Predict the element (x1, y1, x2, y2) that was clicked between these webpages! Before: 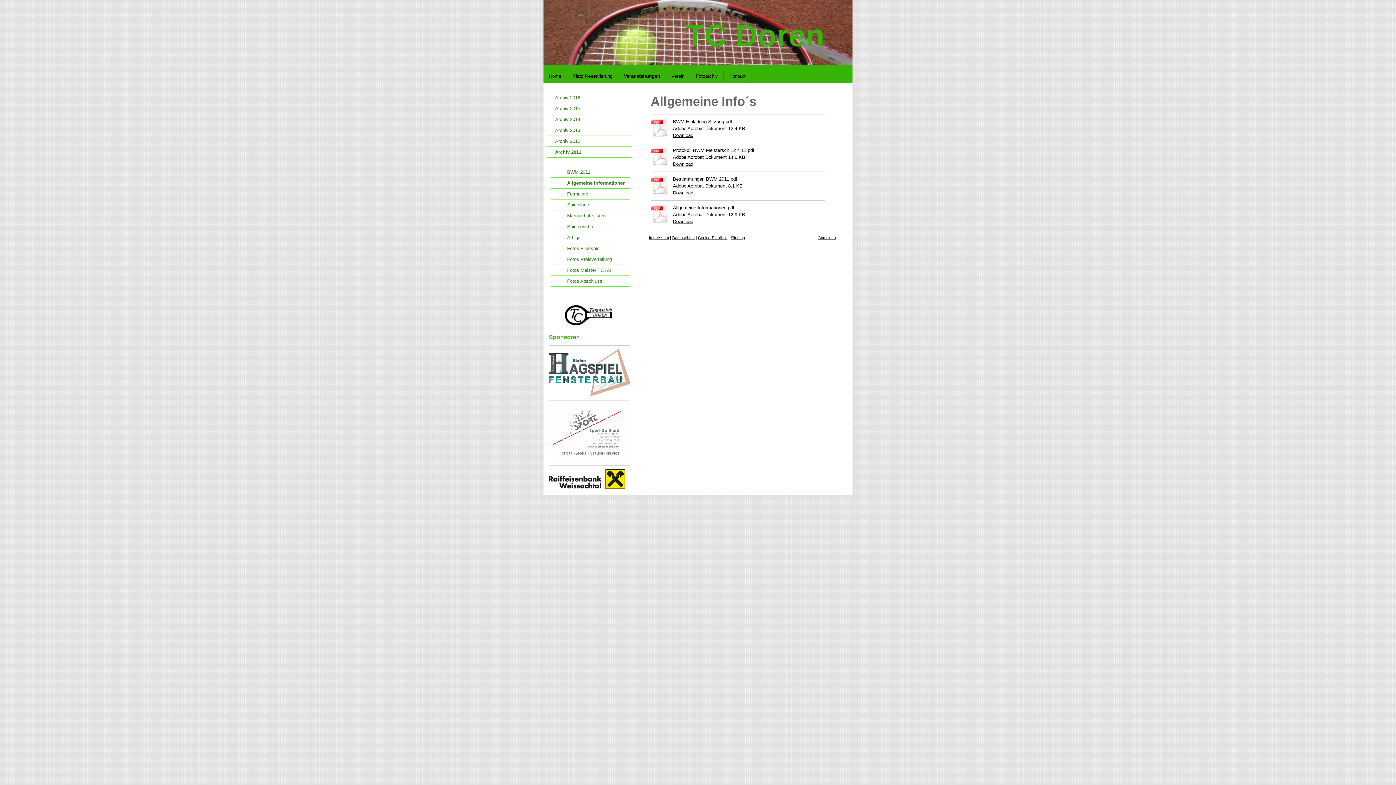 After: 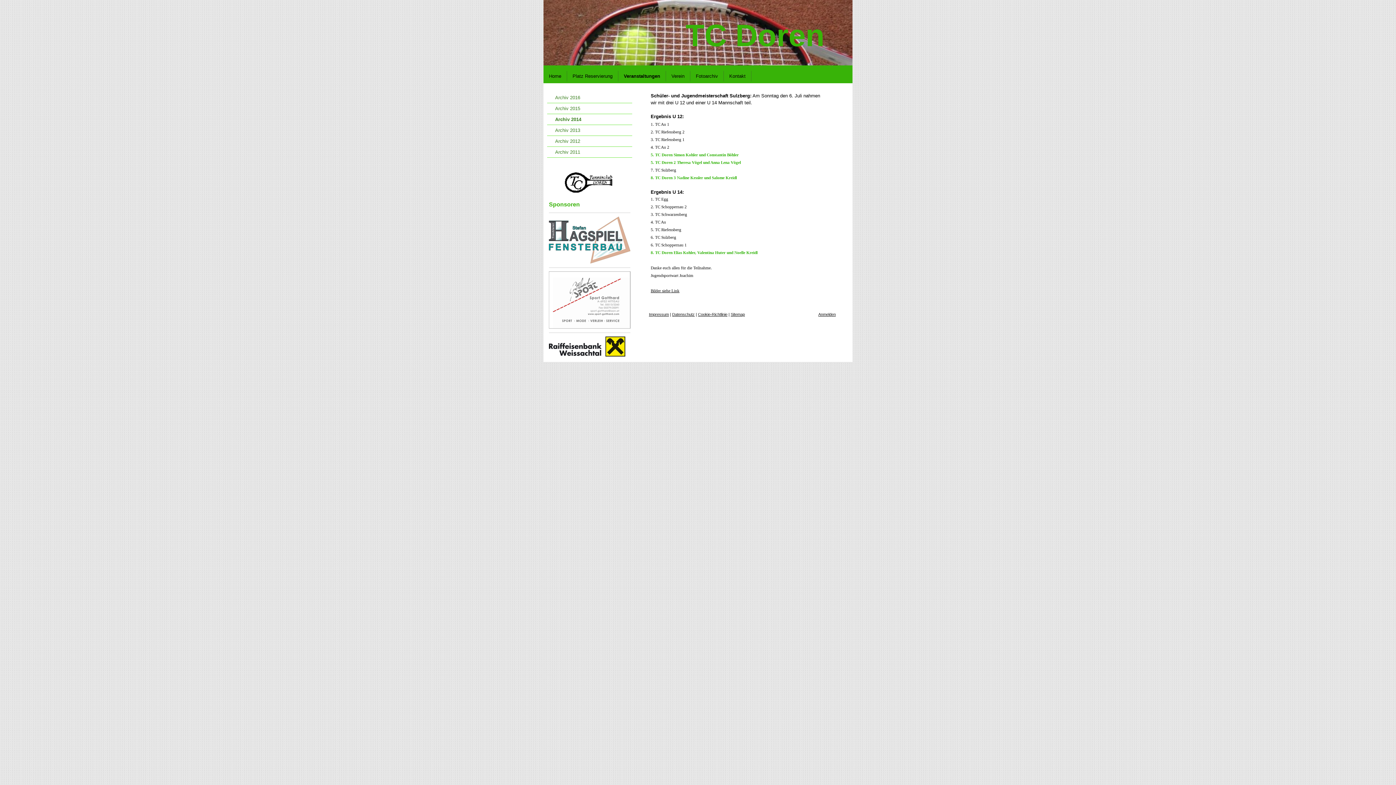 Action: label: Archiv 2014 bbox: (547, 114, 632, 125)